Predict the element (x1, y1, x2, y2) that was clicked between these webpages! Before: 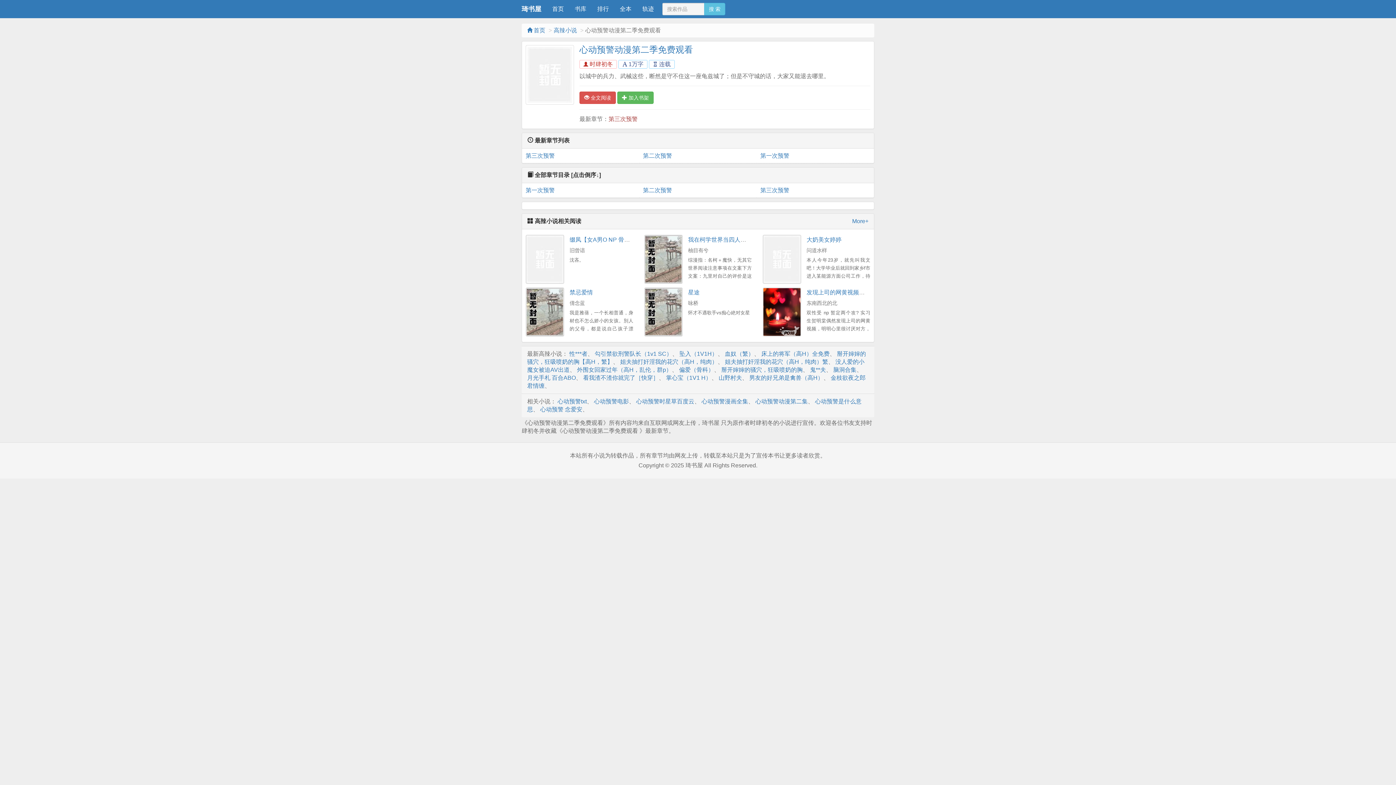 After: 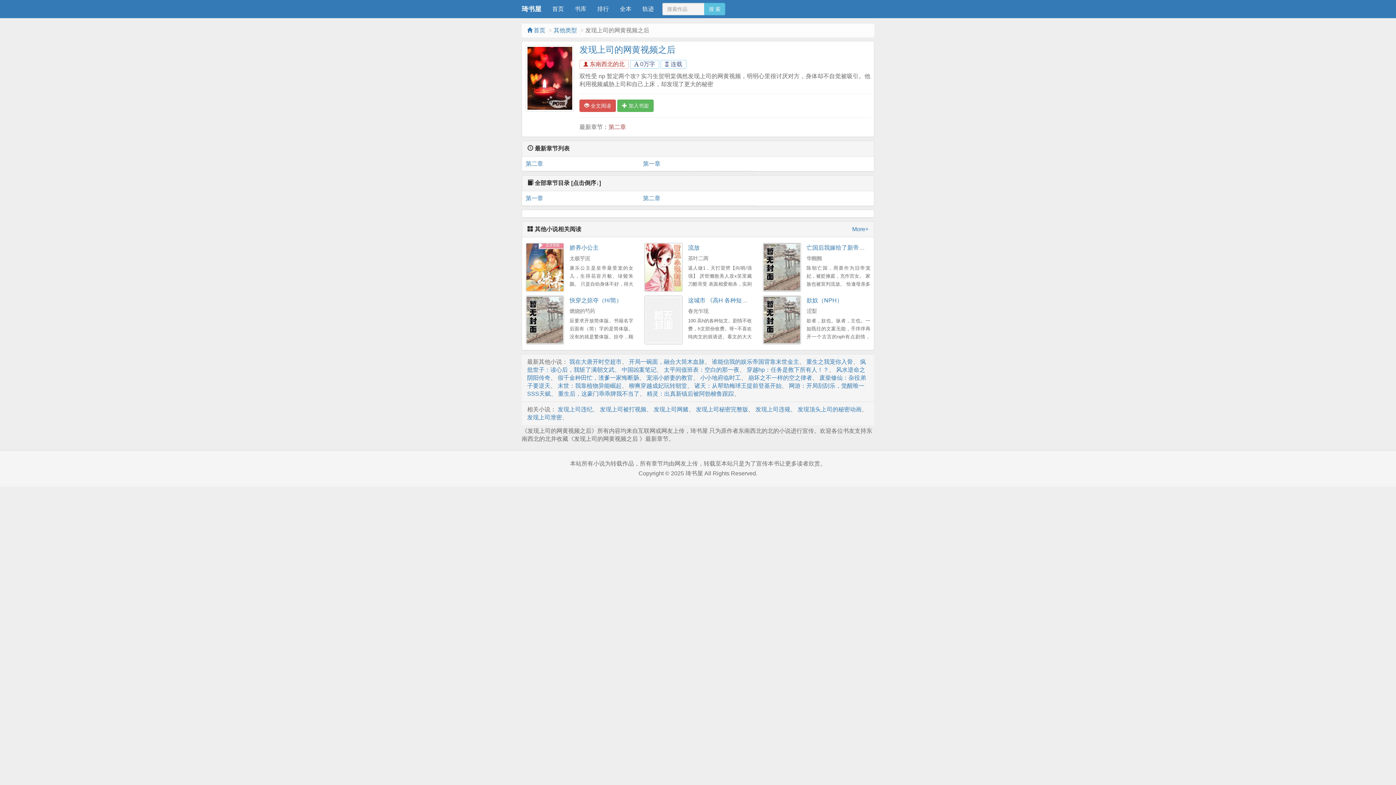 Action: label: 发现上司的网黄视频之后 bbox: (806, 289, 870, 295)